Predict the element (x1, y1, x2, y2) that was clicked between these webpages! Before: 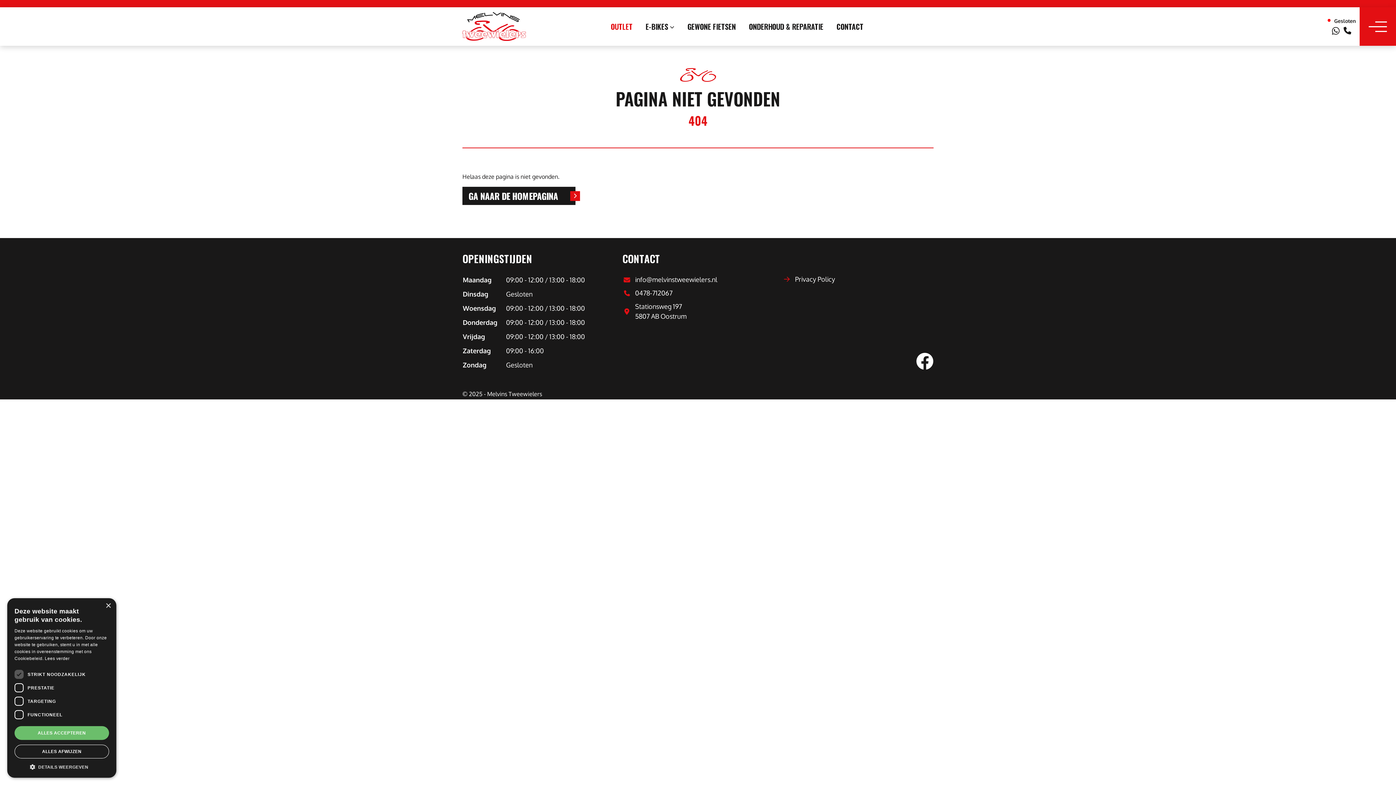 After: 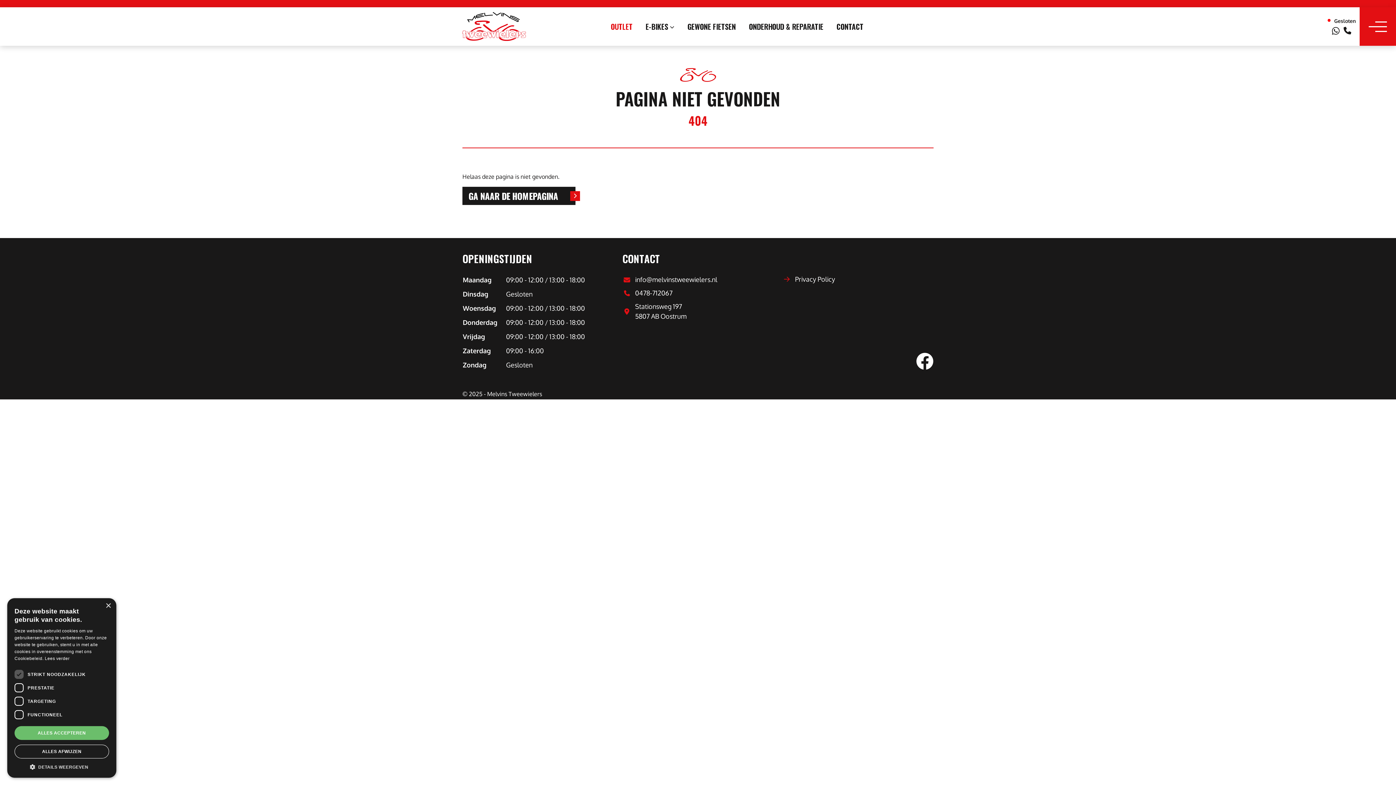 Action: bbox: (1344, 26, 1352, 35)